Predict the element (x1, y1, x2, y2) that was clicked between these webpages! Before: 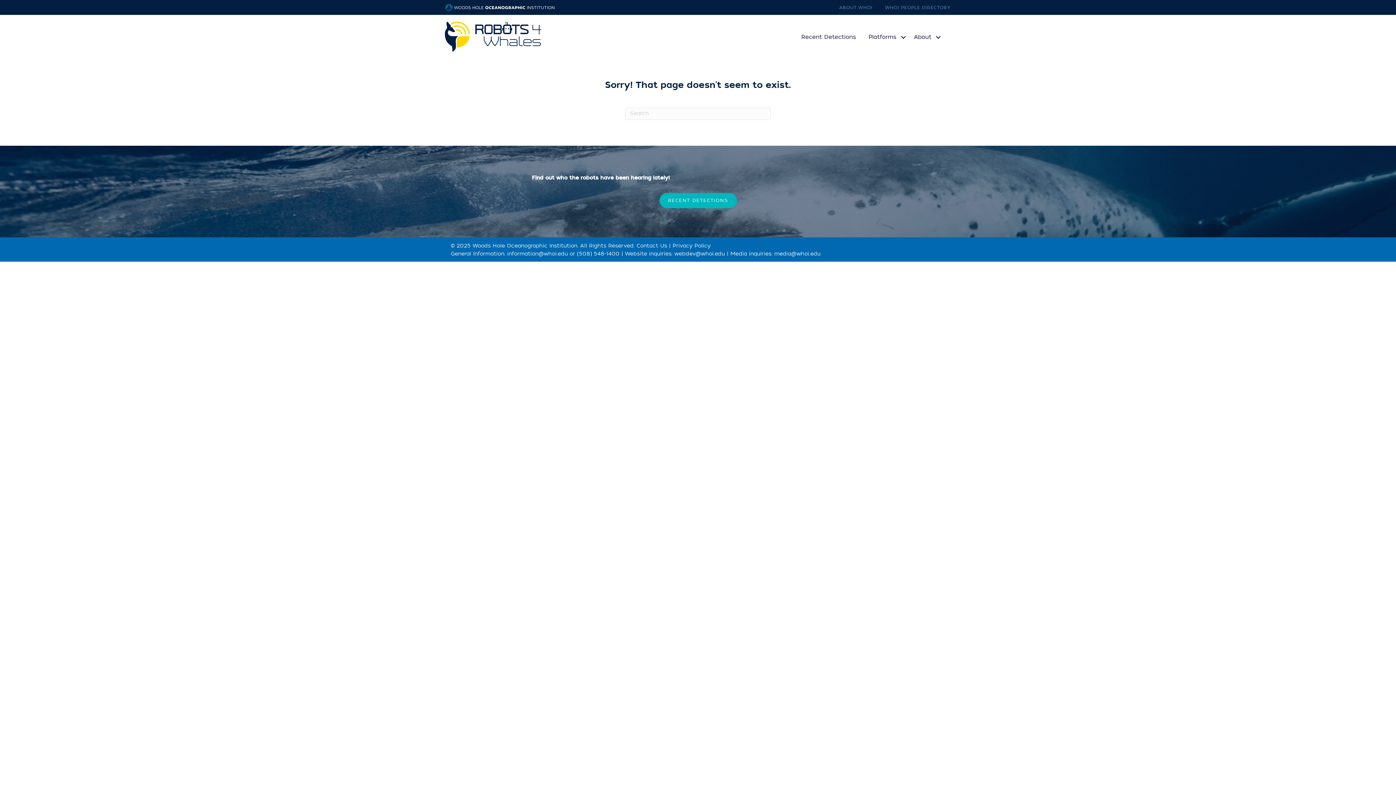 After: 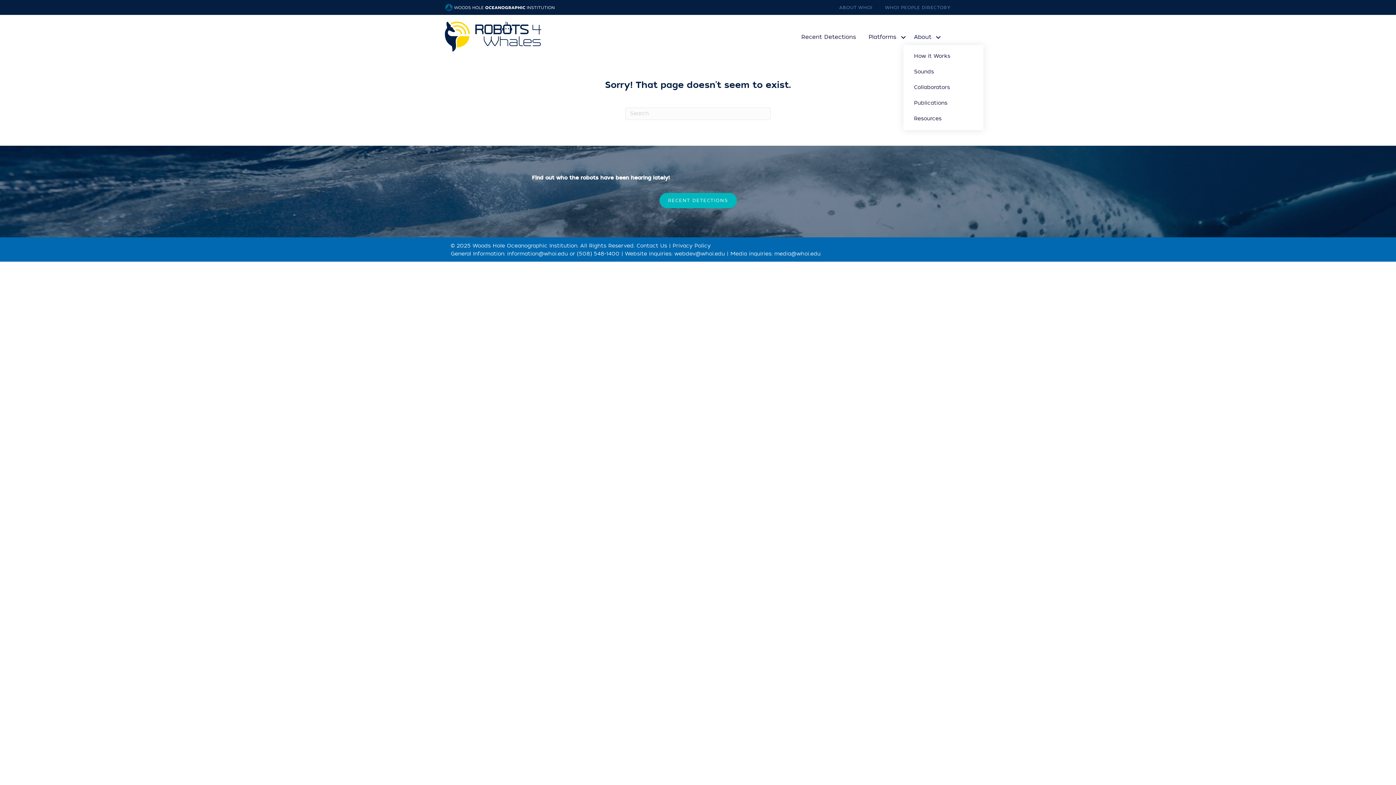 Action: label: About bbox: (910, 29, 945, 45)